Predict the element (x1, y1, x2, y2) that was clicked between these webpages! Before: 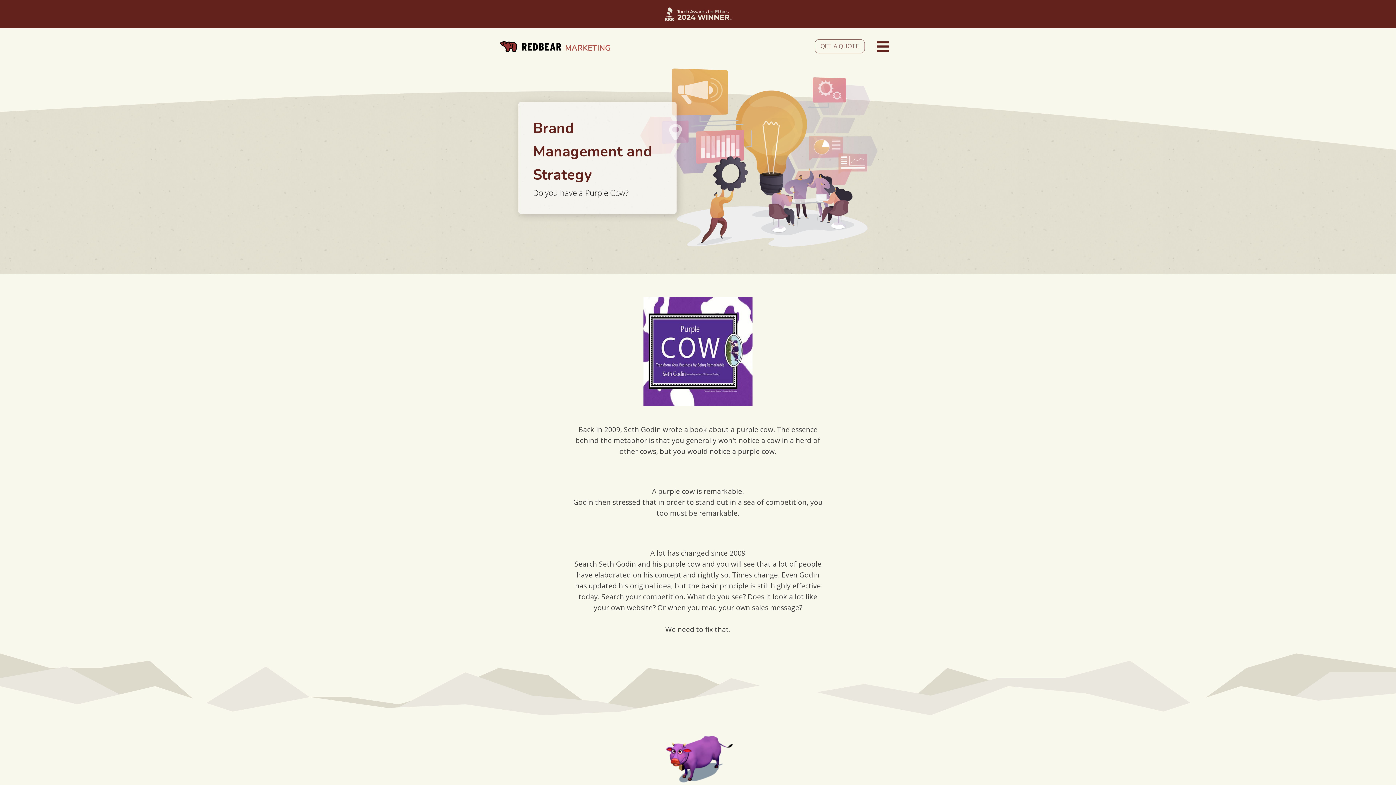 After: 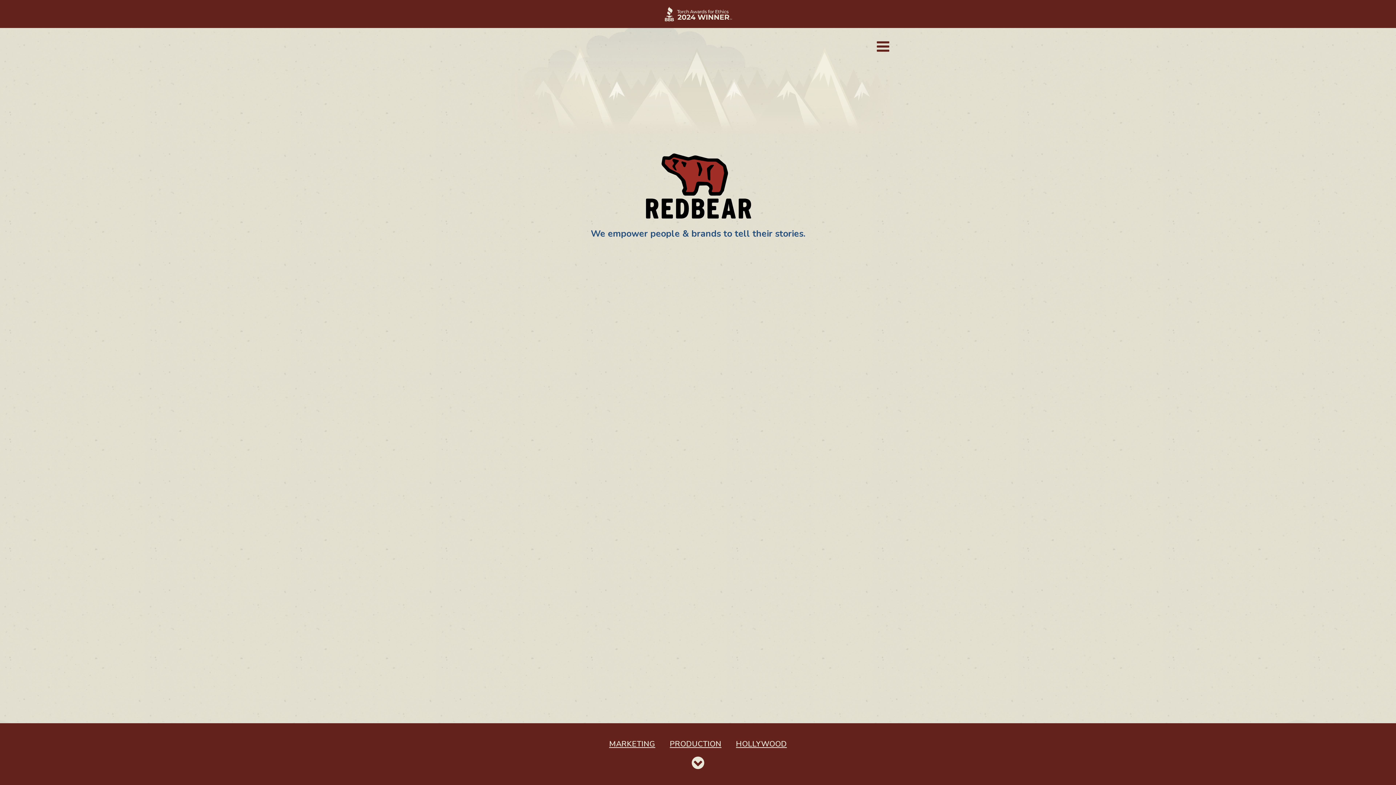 Action: bbox: (500, 40, 616, 52)